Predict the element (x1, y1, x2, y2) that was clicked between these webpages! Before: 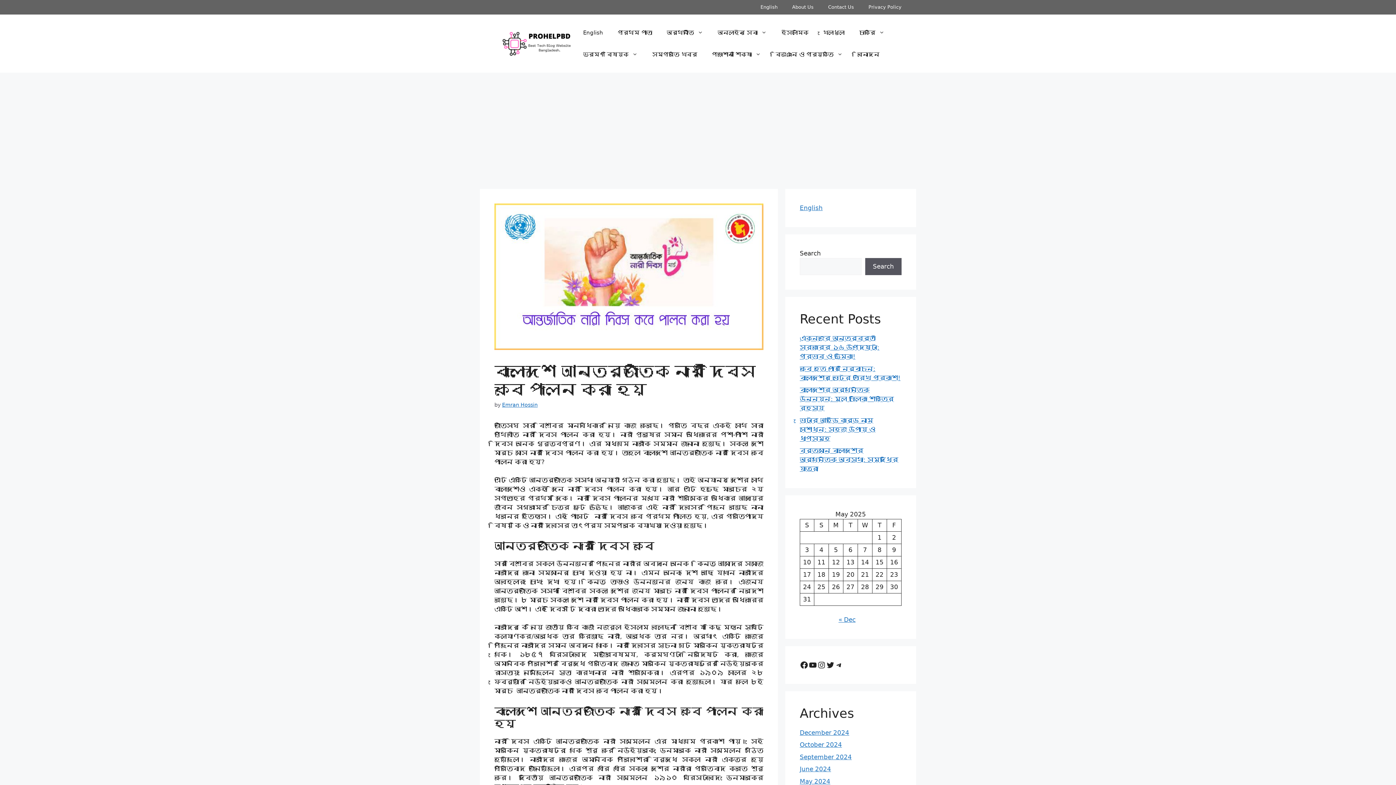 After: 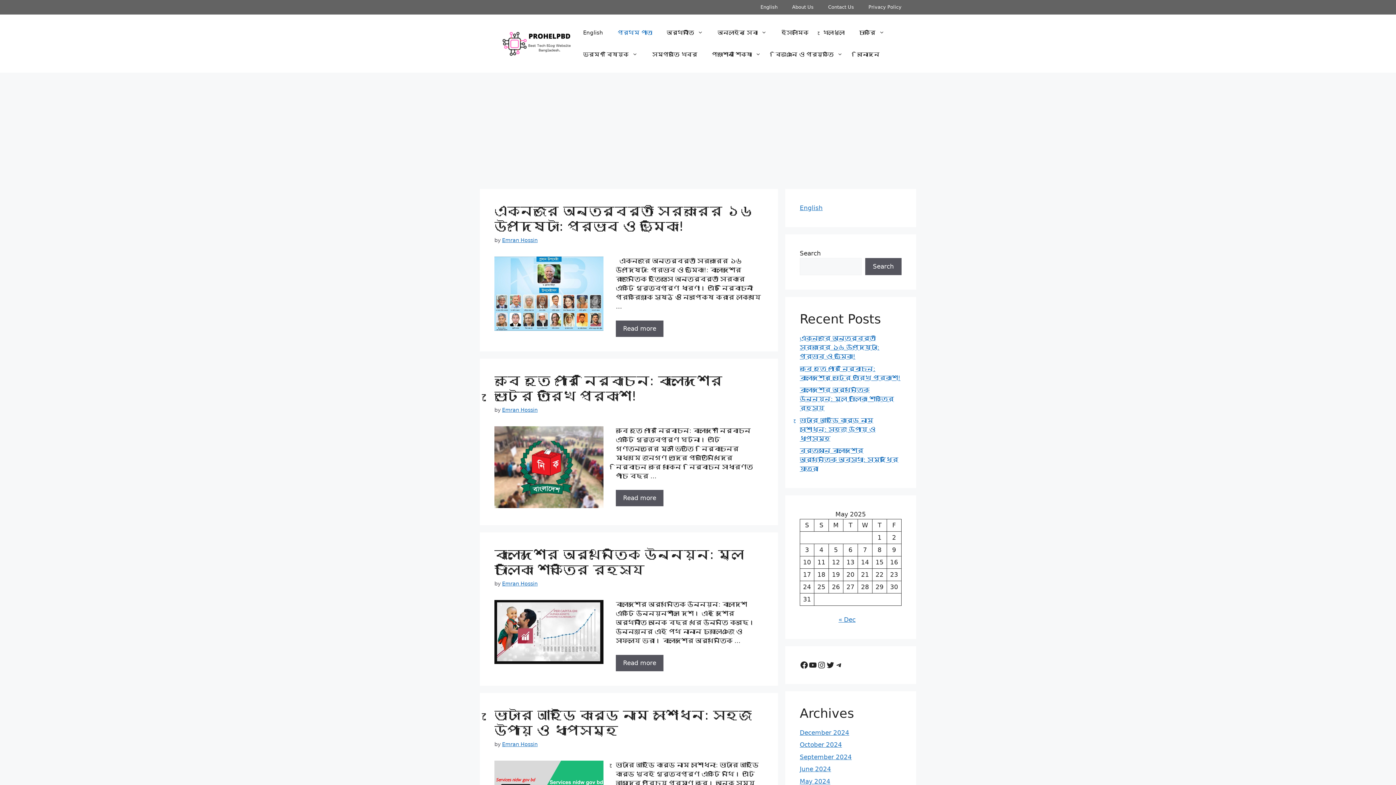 Action: bbox: (494, 39, 576, 46)